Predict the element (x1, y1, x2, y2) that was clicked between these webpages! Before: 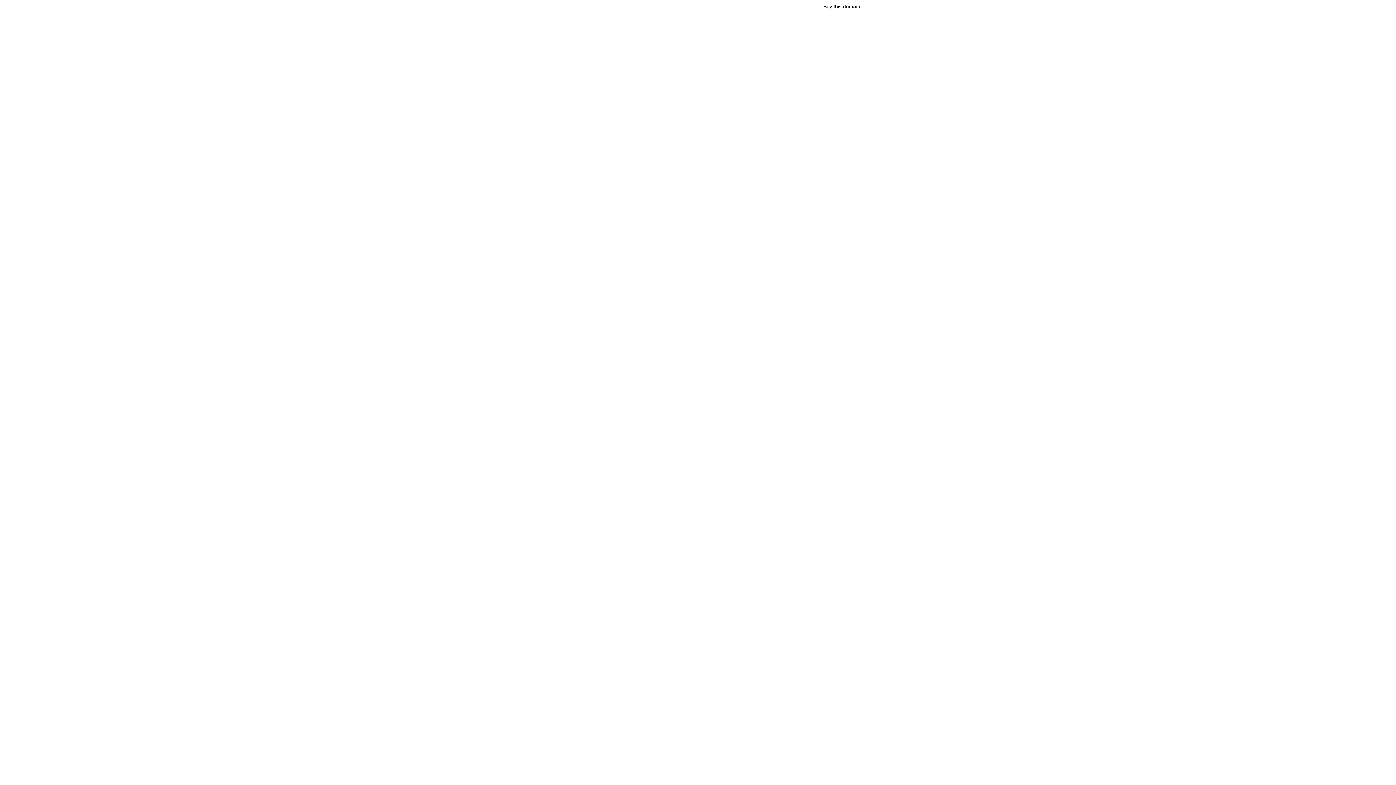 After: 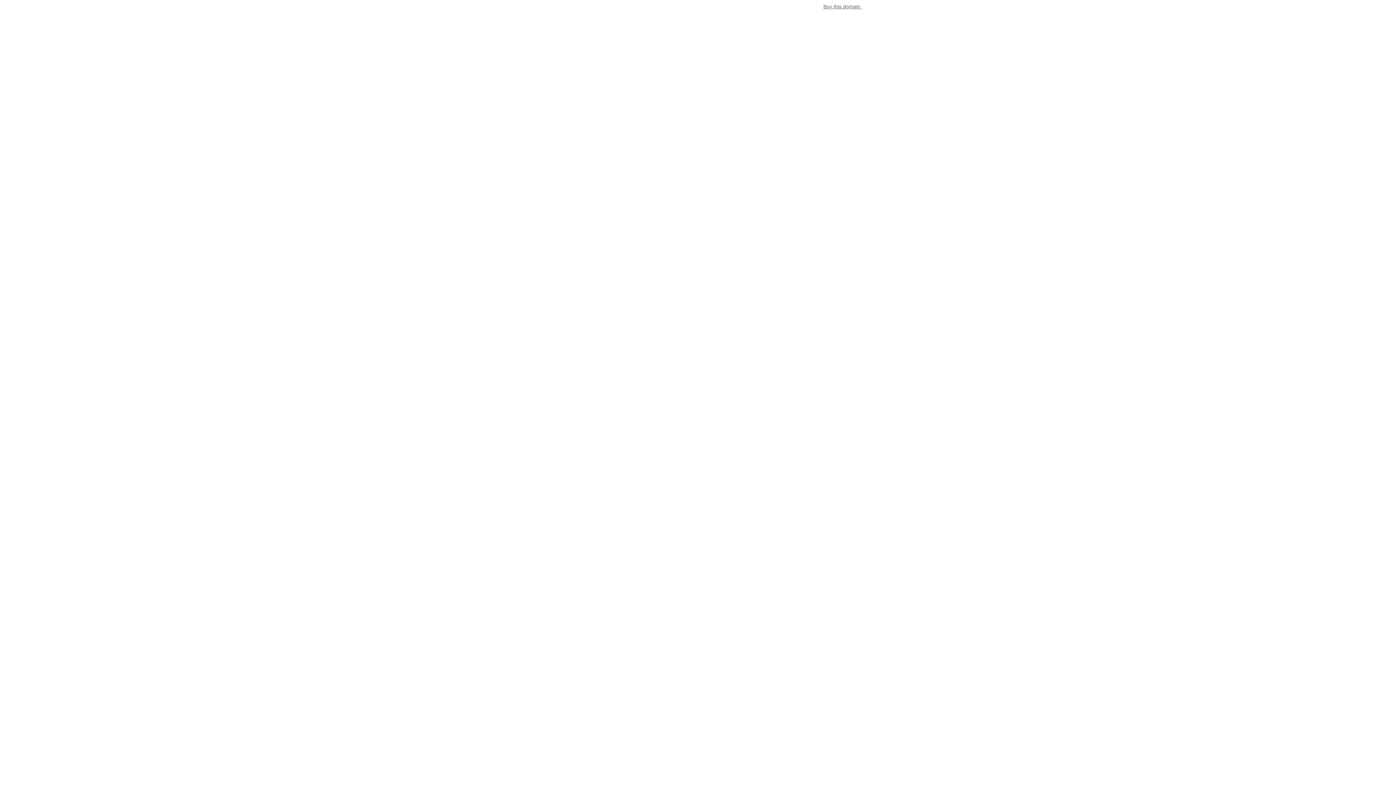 Action: bbox: (823, 3, 861, 9) label: Buy this domain.